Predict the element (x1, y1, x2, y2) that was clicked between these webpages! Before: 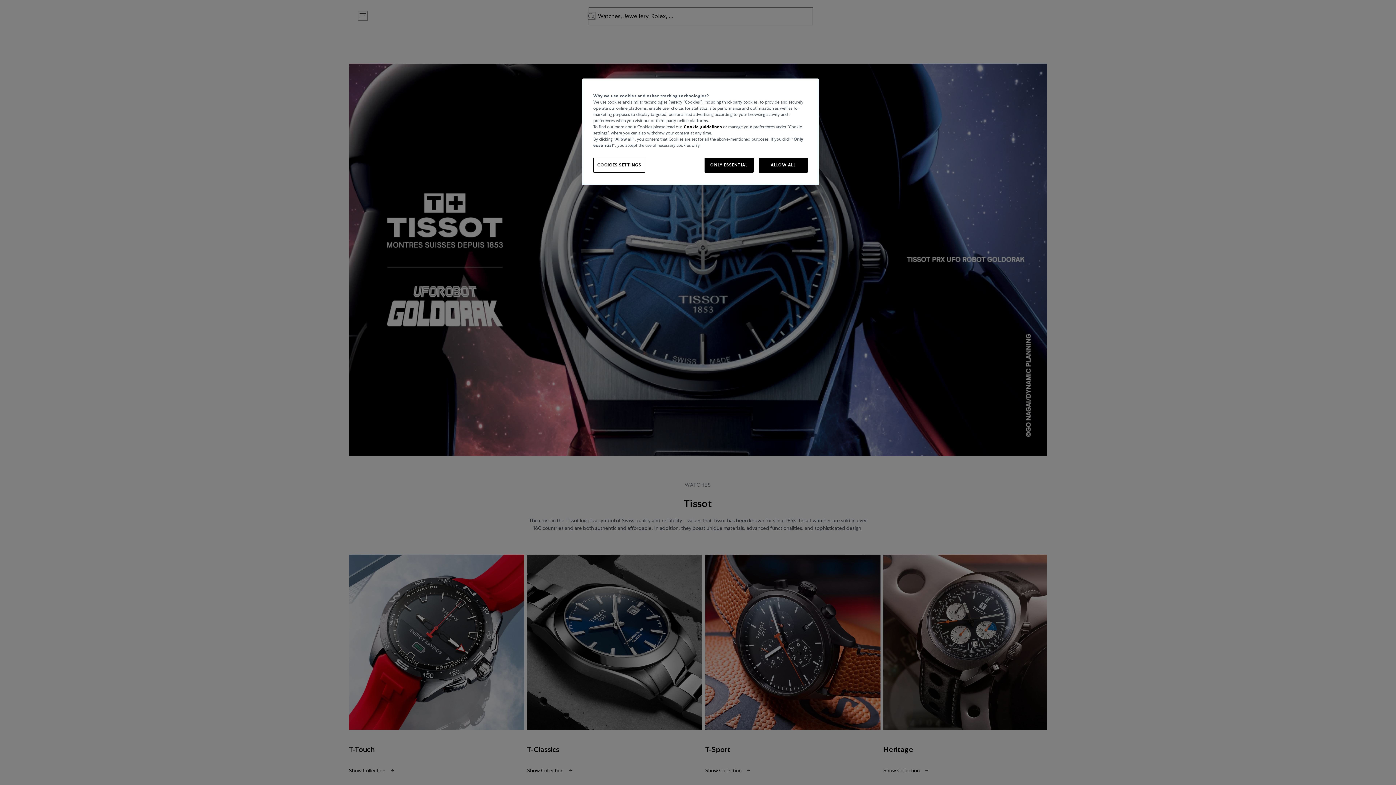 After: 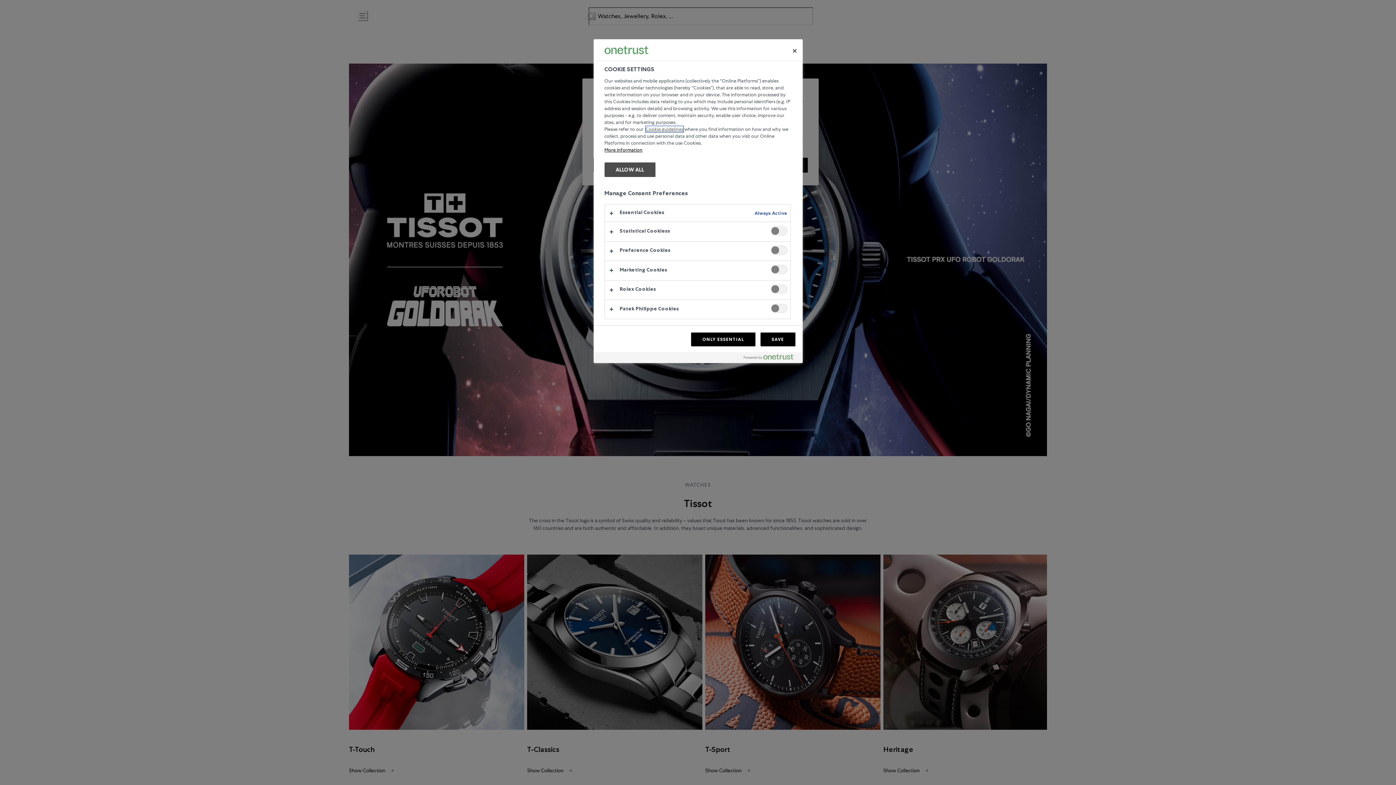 Action: bbox: (593, 157, 645, 172) label: COOKIES SETTINGS